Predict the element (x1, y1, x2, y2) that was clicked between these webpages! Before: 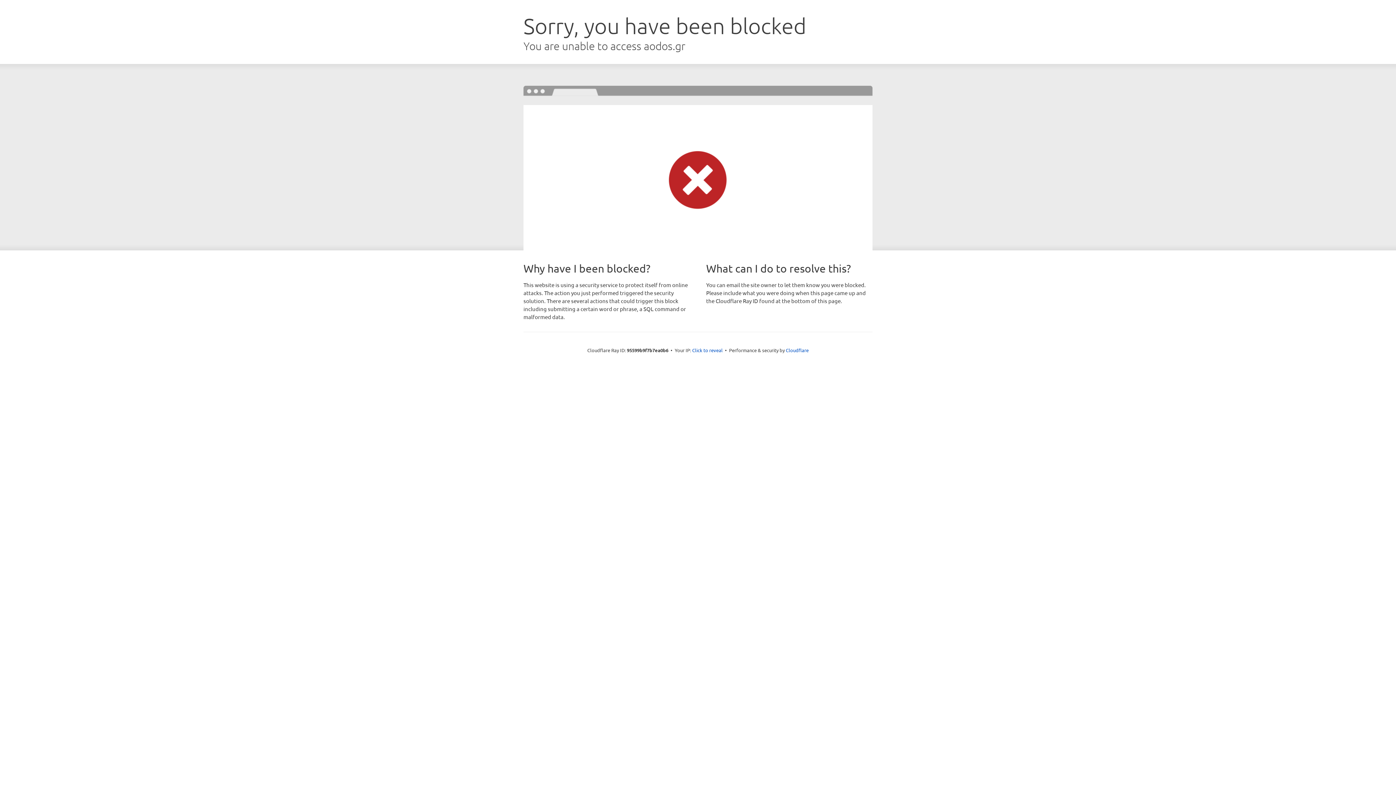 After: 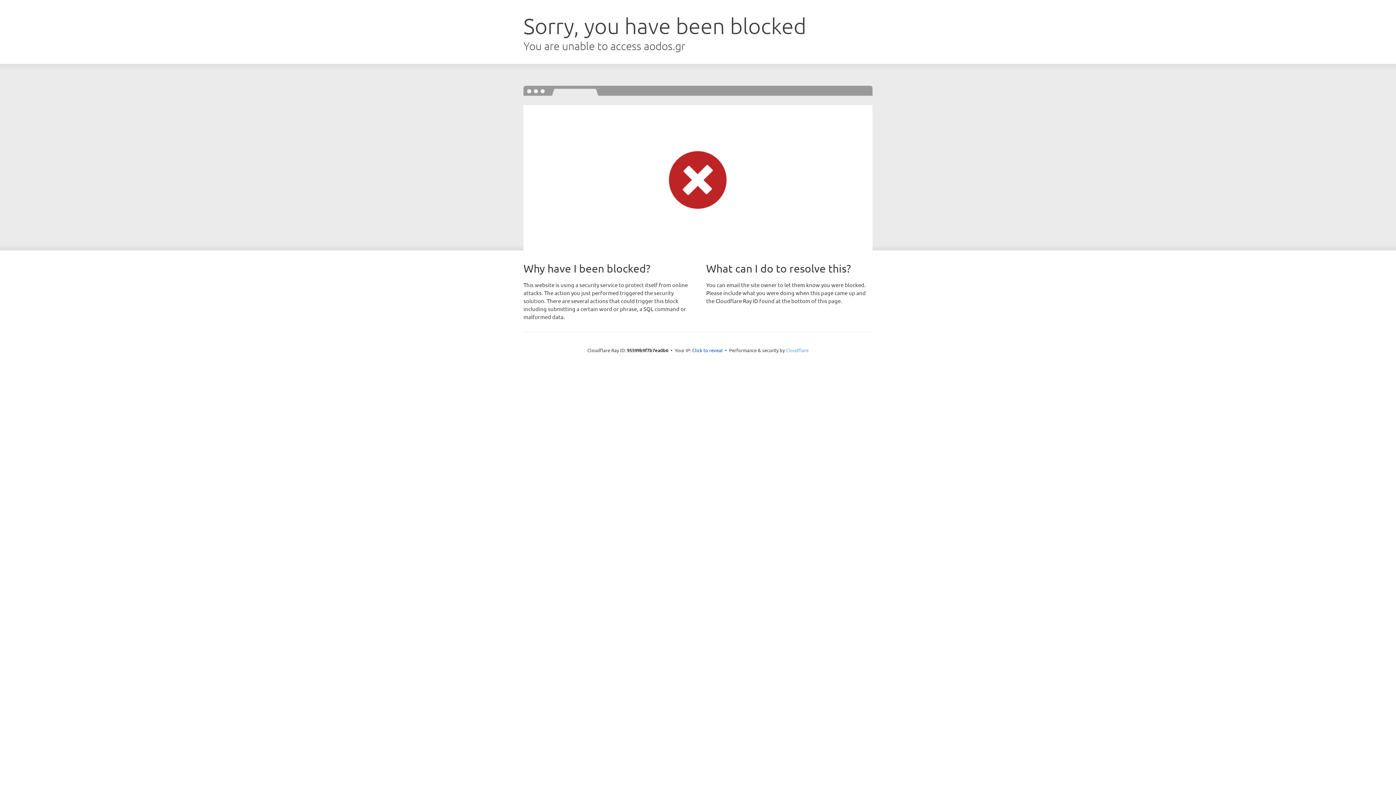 Action: label: Cloudflare bbox: (786, 347, 808, 353)